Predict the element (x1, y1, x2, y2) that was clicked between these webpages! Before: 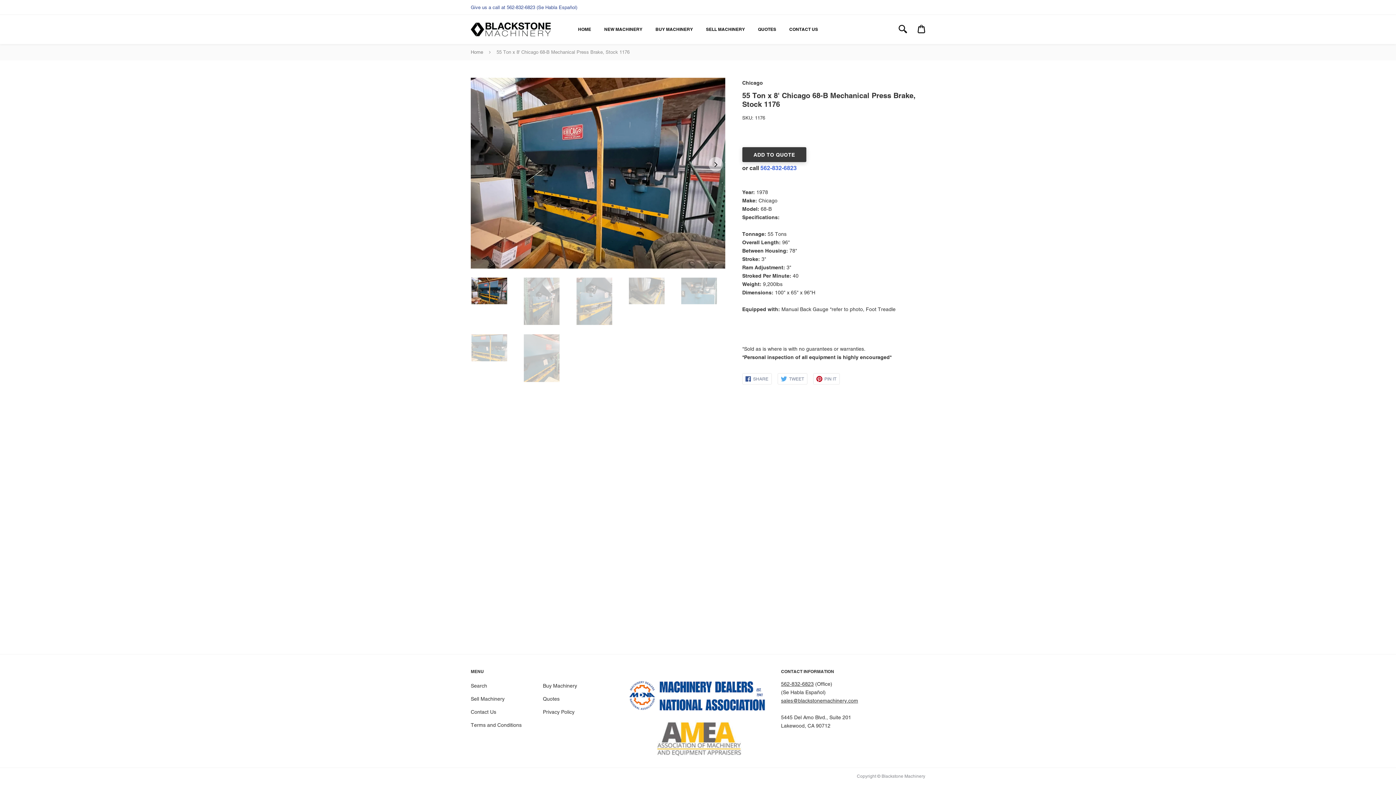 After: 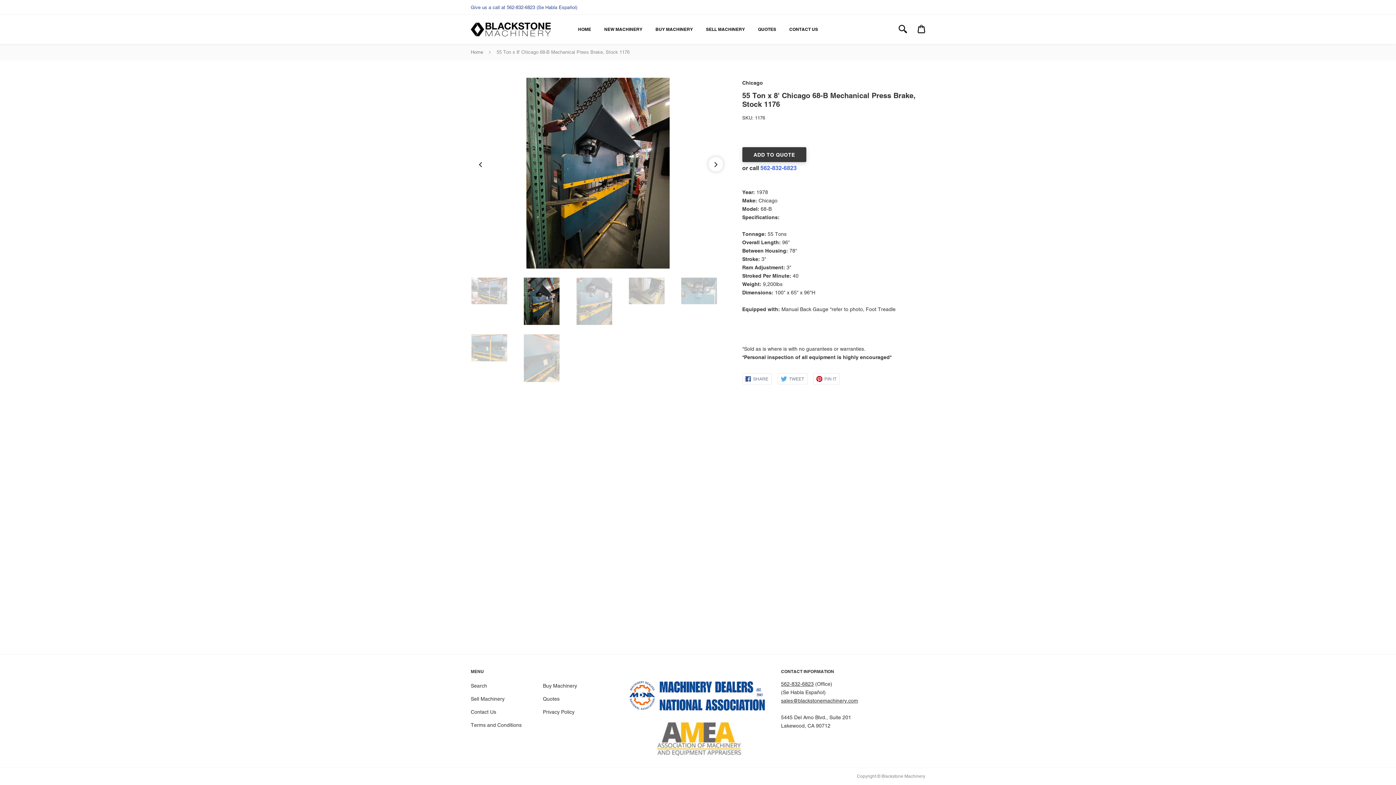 Action: label: Next bbox: (708, 157, 723, 171)